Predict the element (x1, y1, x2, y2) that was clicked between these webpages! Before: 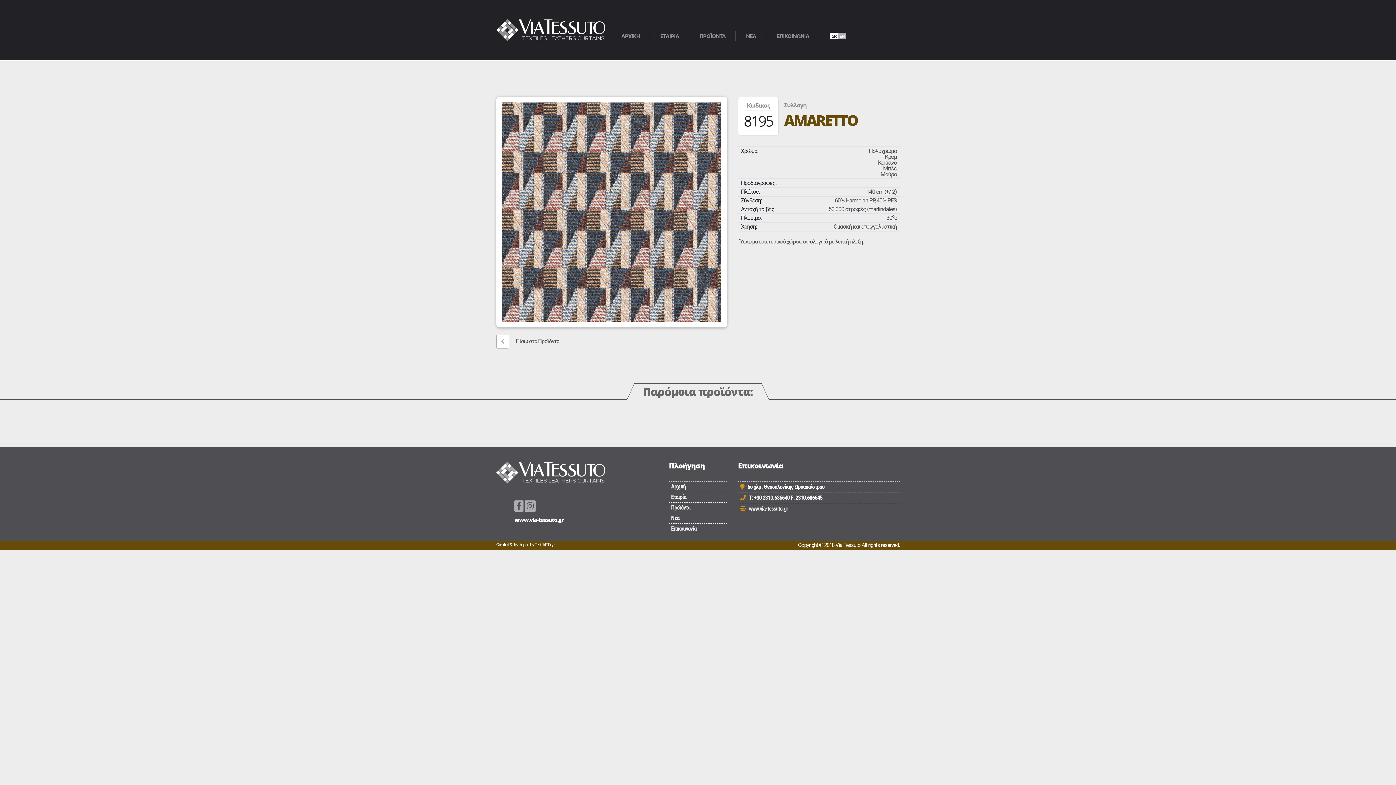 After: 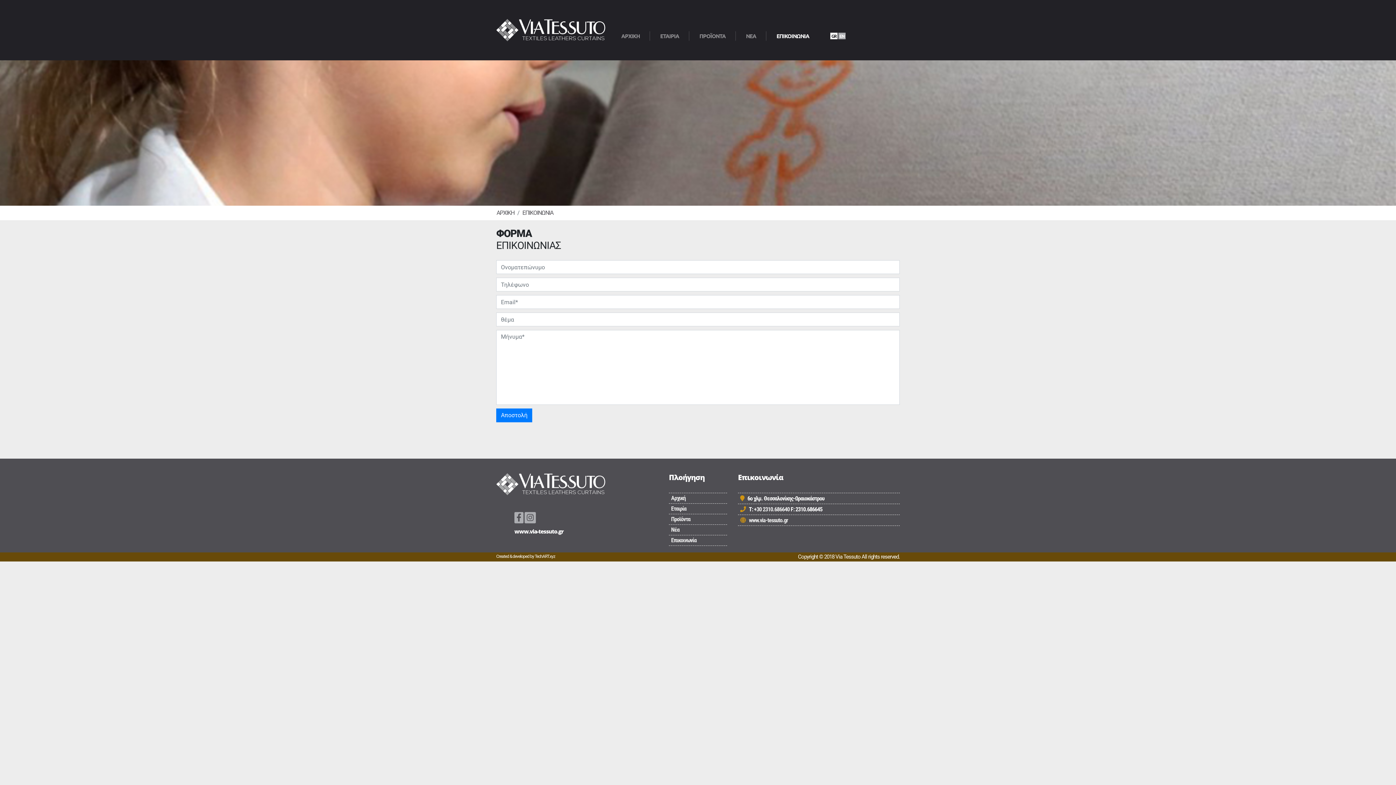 Action: label: Επικοινωνία bbox: (671, 526, 696, 532)